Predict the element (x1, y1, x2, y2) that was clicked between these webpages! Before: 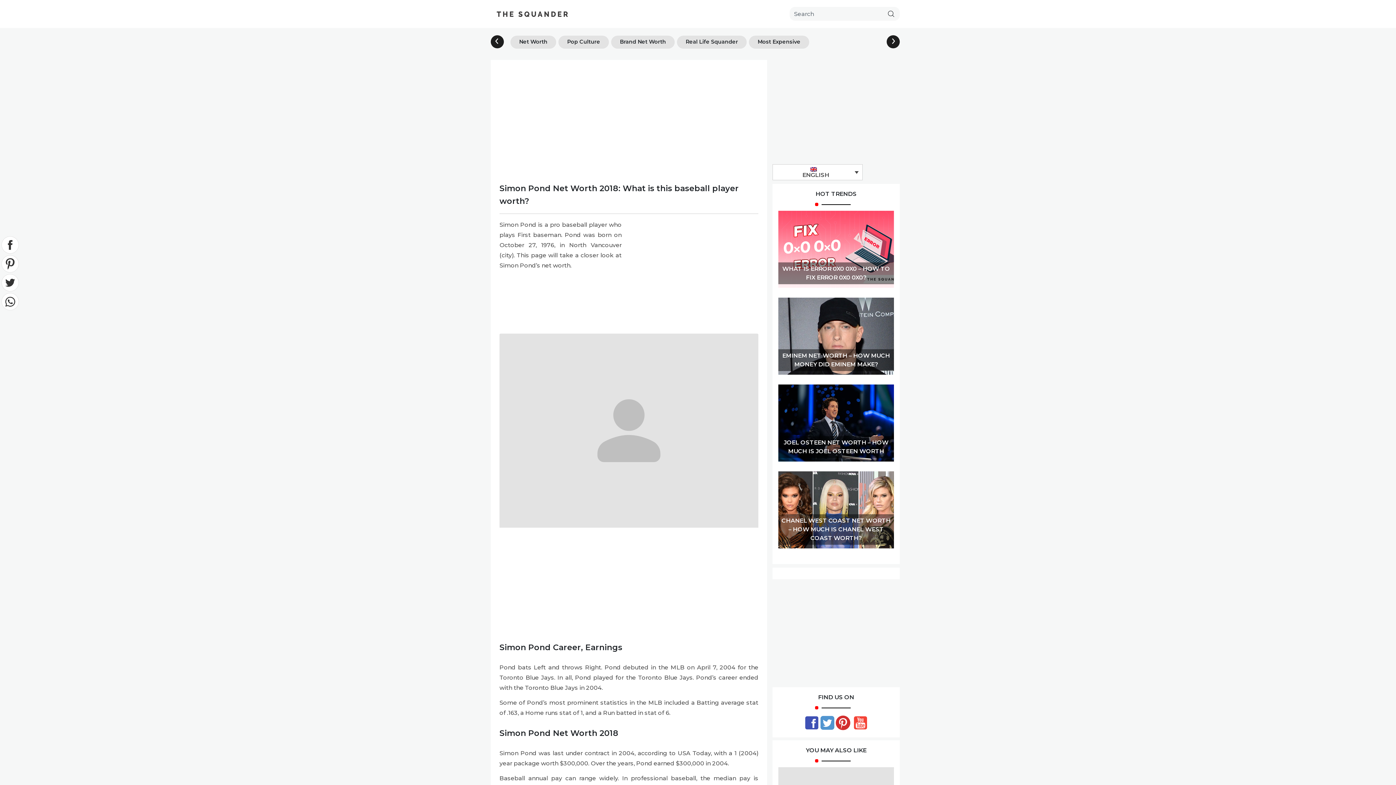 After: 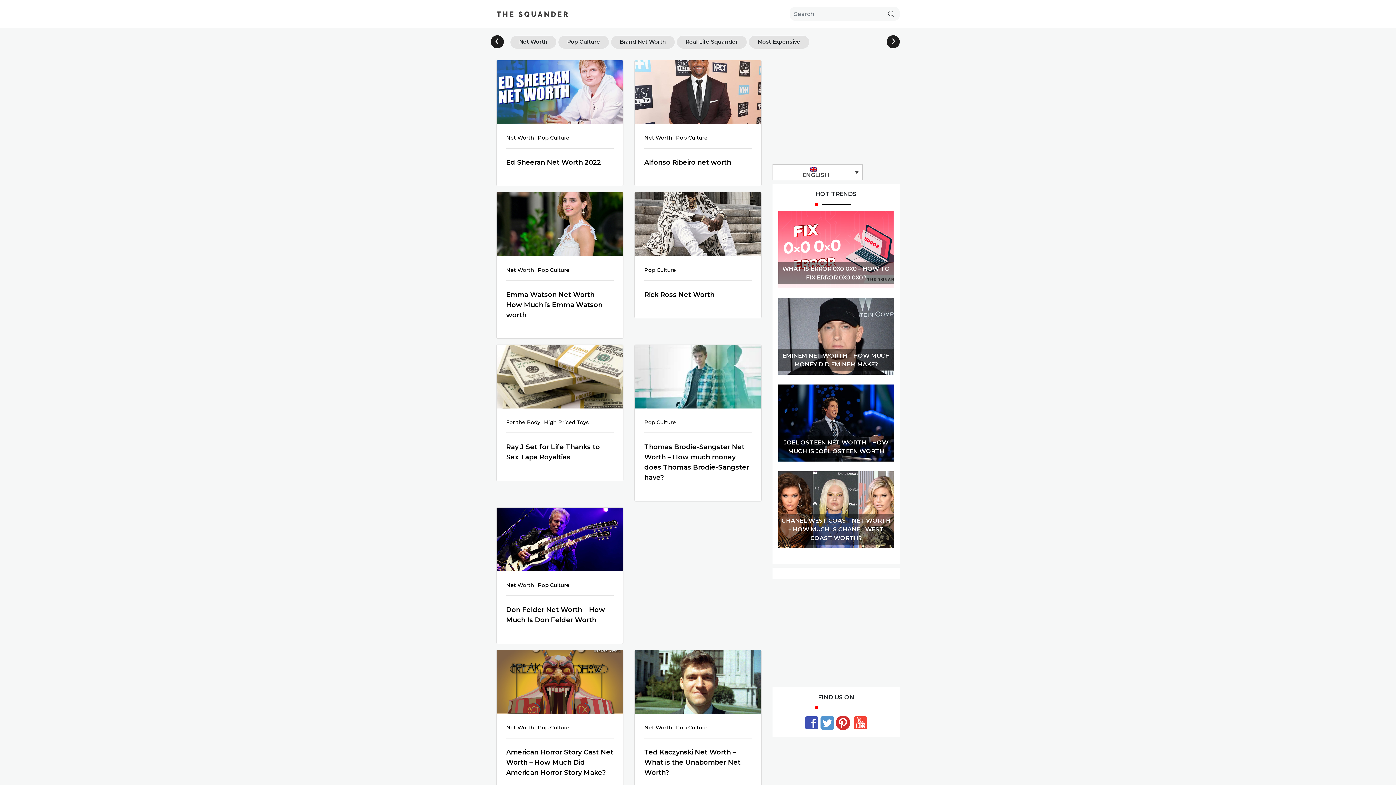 Action: bbox: (558, 35, 609, 48) label: Pop Culture